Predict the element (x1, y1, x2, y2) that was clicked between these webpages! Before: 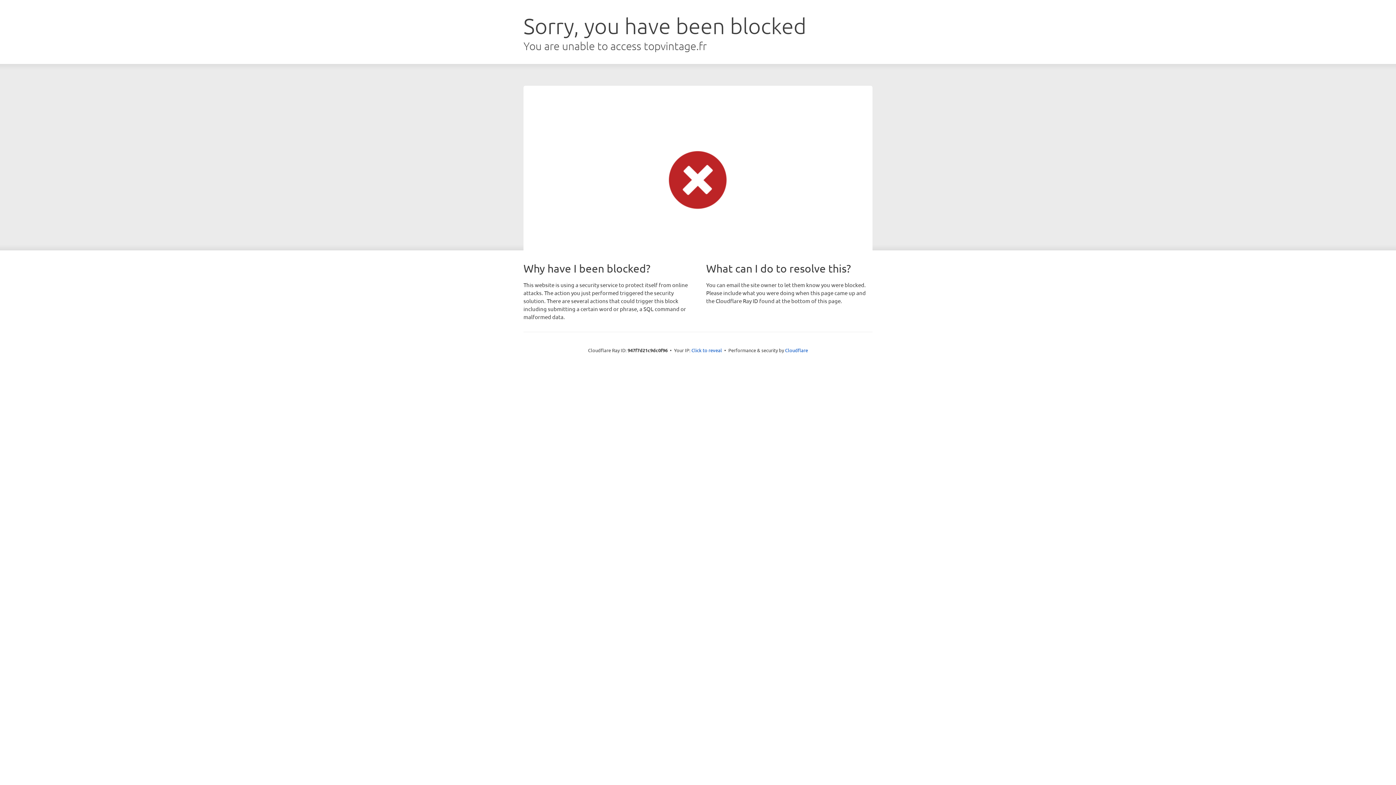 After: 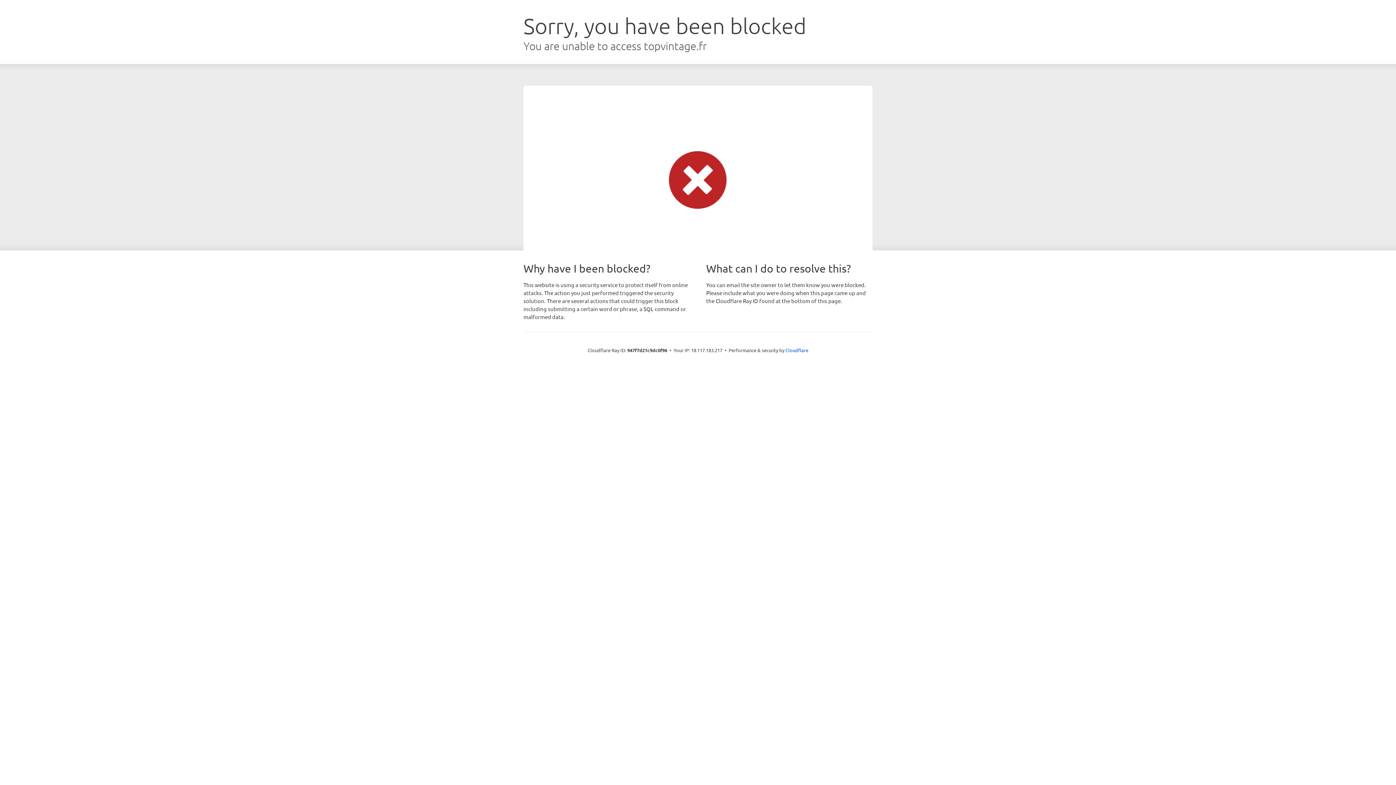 Action: bbox: (691, 346, 722, 353) label: Click to reveal